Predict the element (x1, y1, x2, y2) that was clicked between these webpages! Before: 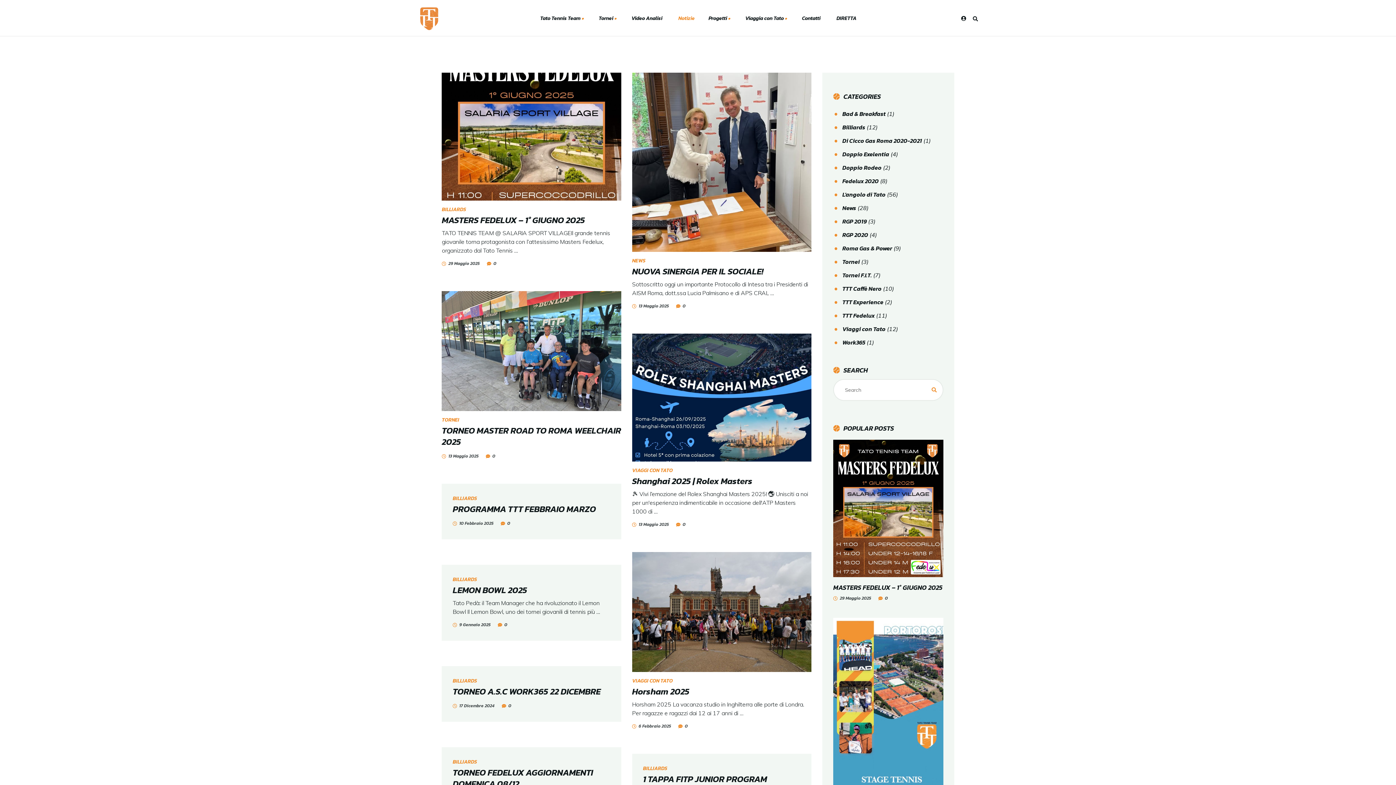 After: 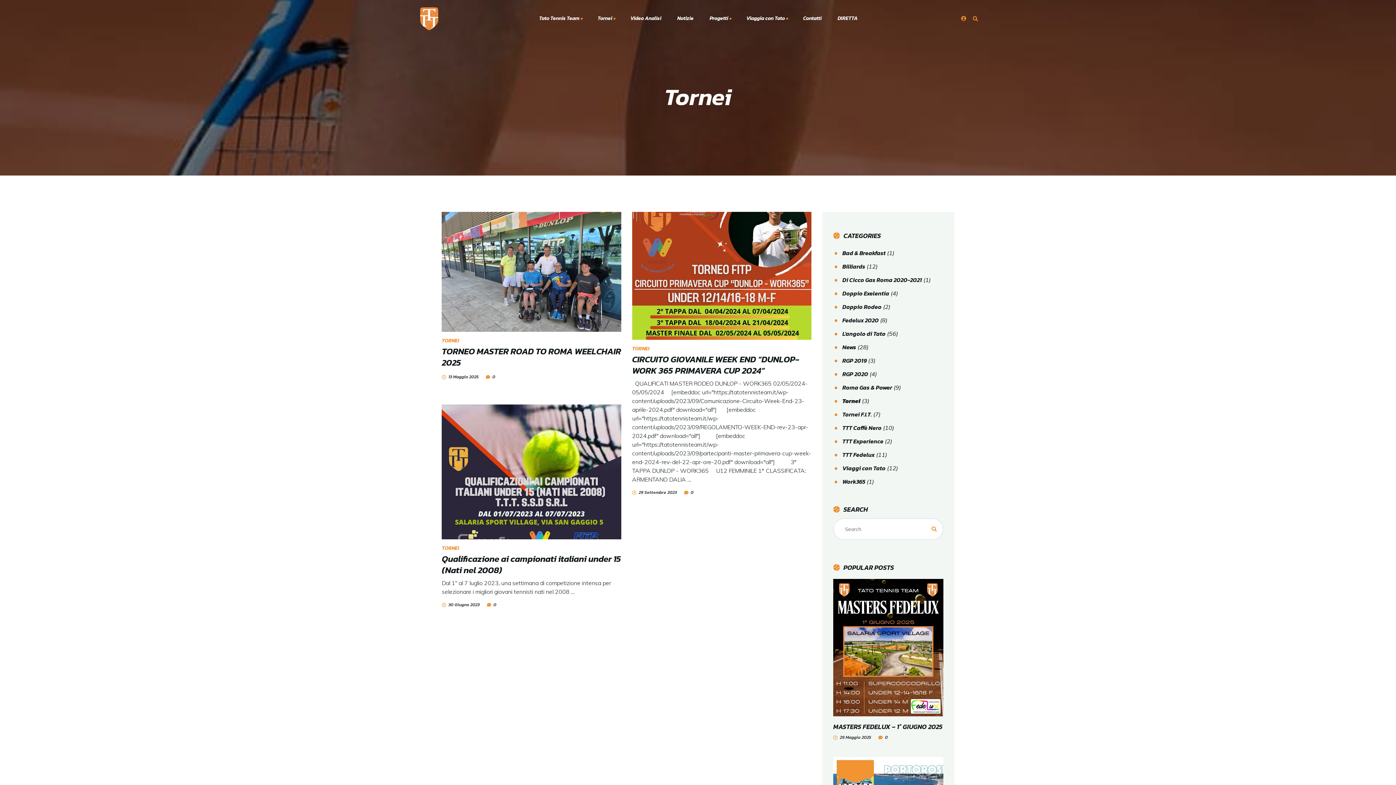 Action: label: Tornei bbox: (842, 257, 860, 269)